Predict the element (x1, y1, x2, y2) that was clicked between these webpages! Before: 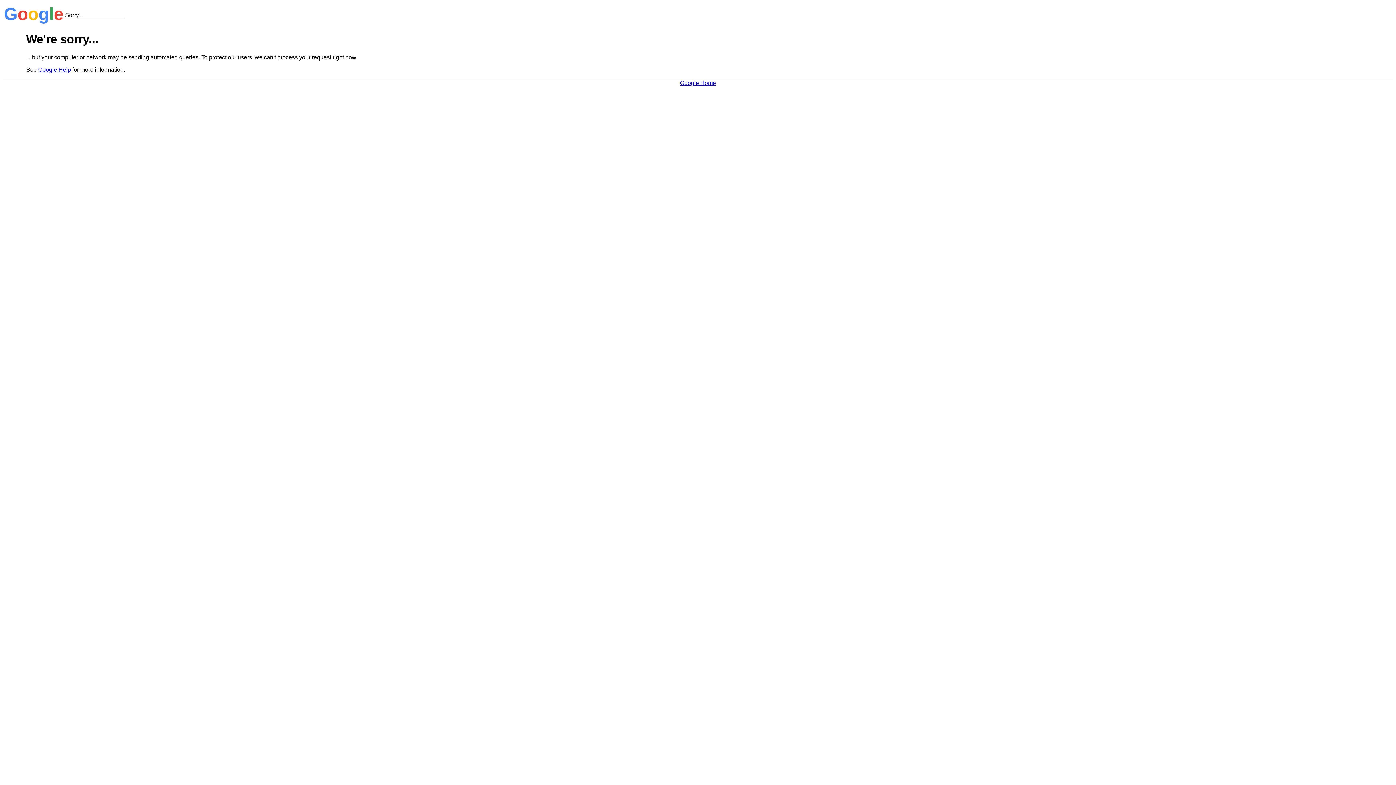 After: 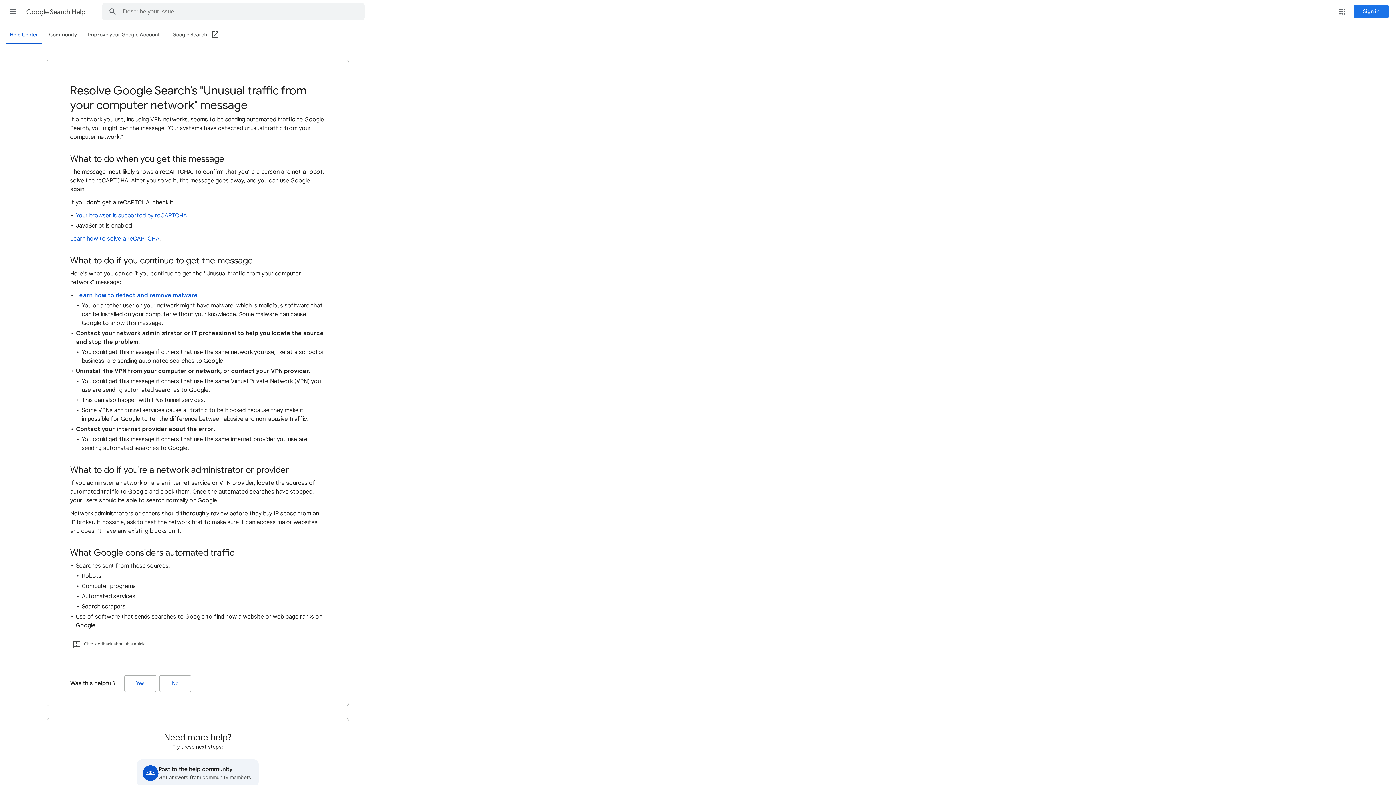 Action: label: Google Help bbox: (38, 66, 70, 72)